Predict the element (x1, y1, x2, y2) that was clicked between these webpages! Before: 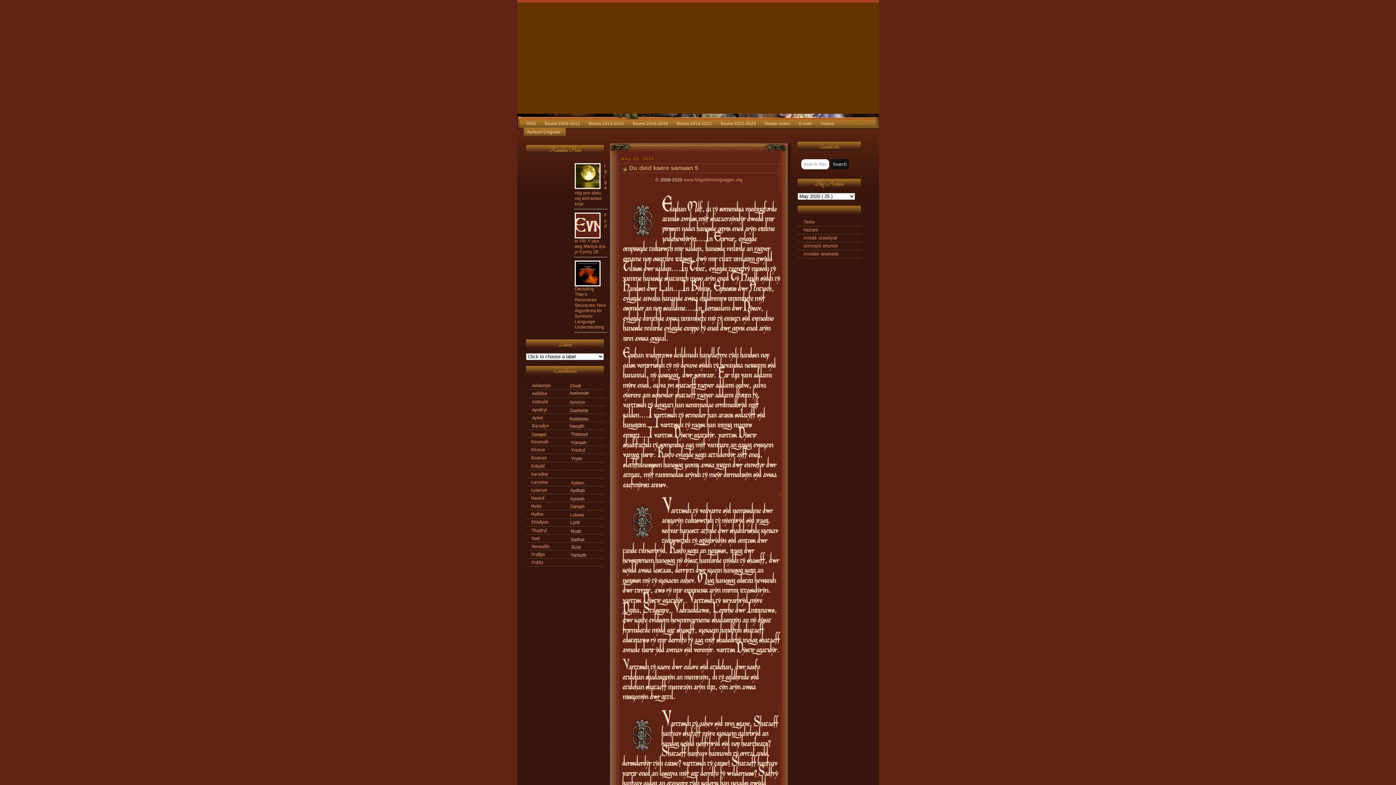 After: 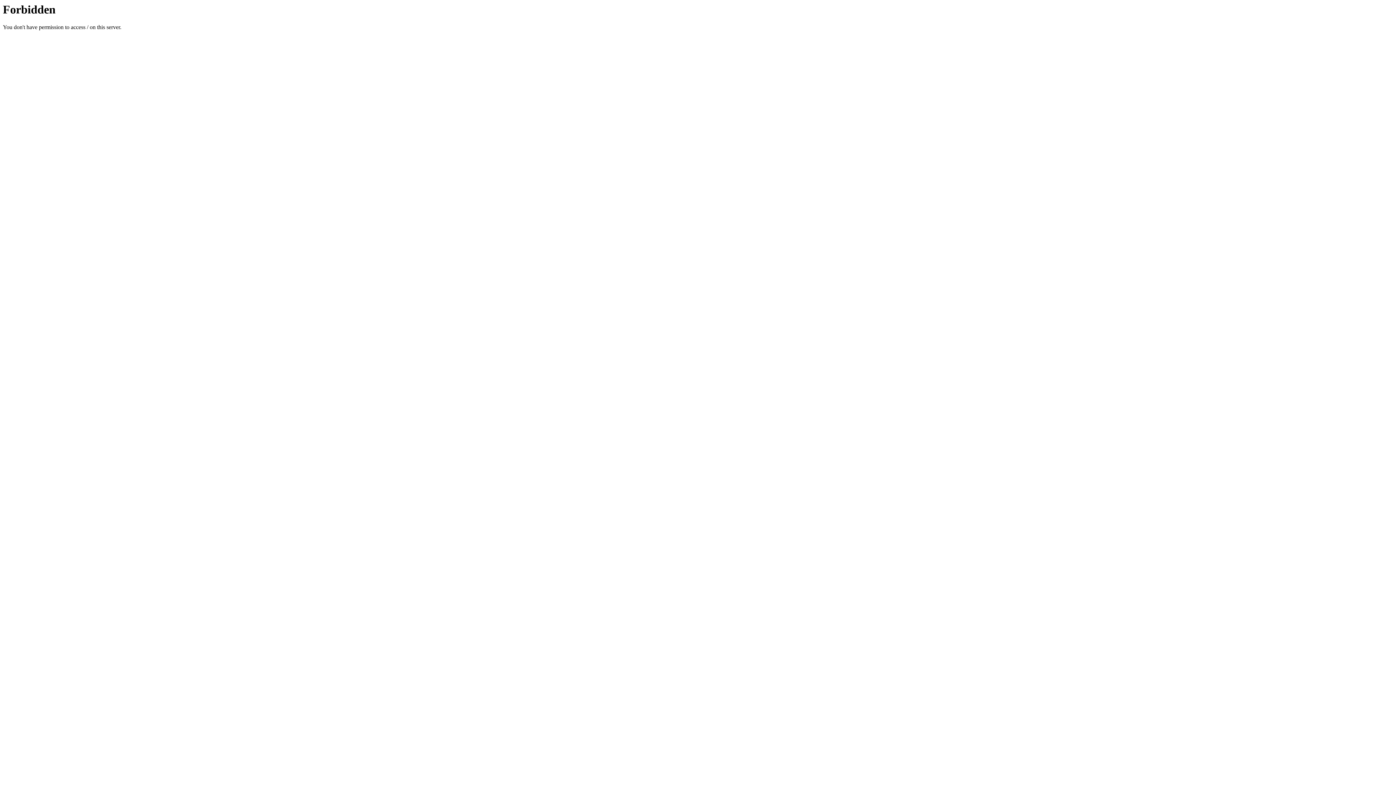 Action: bbox: (523, 127, 565, 135) label: Aureum Linguae